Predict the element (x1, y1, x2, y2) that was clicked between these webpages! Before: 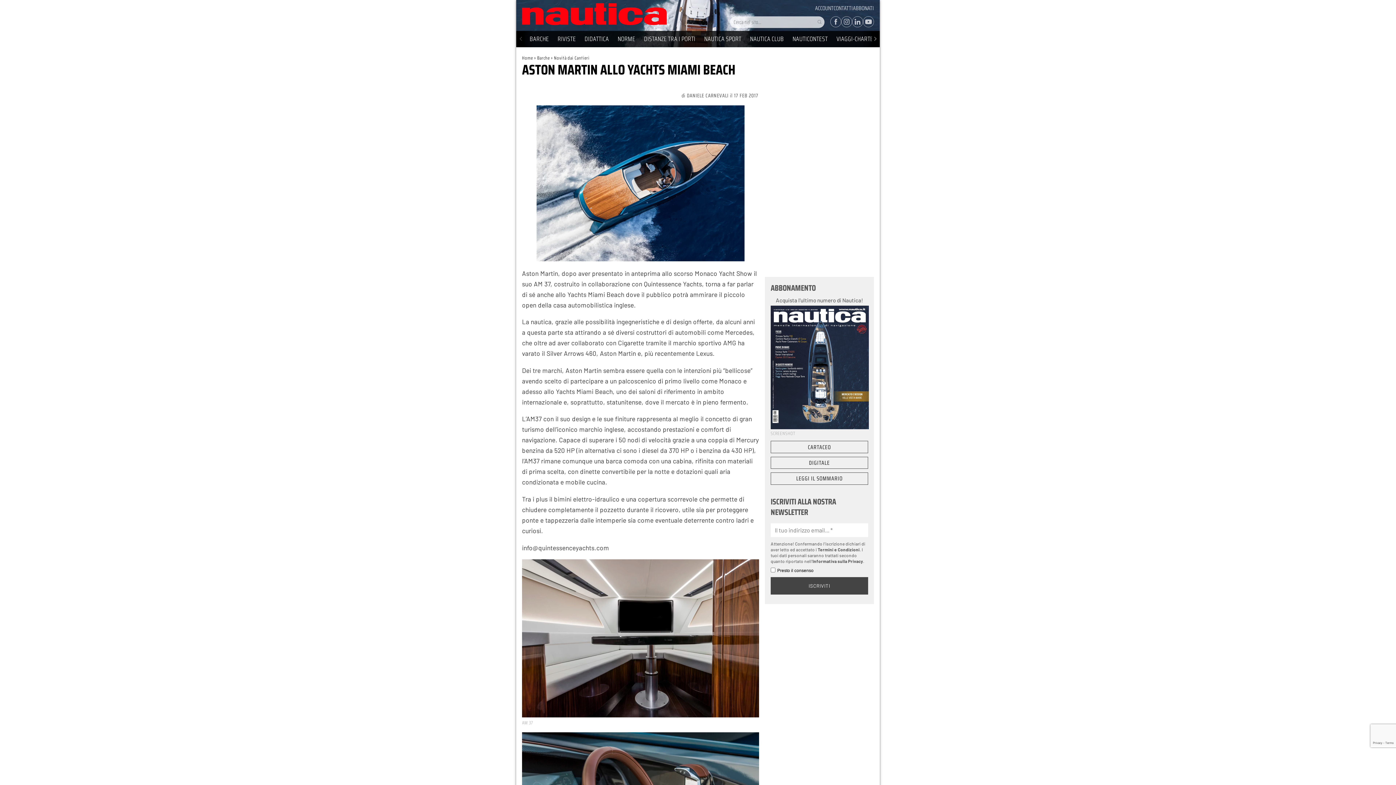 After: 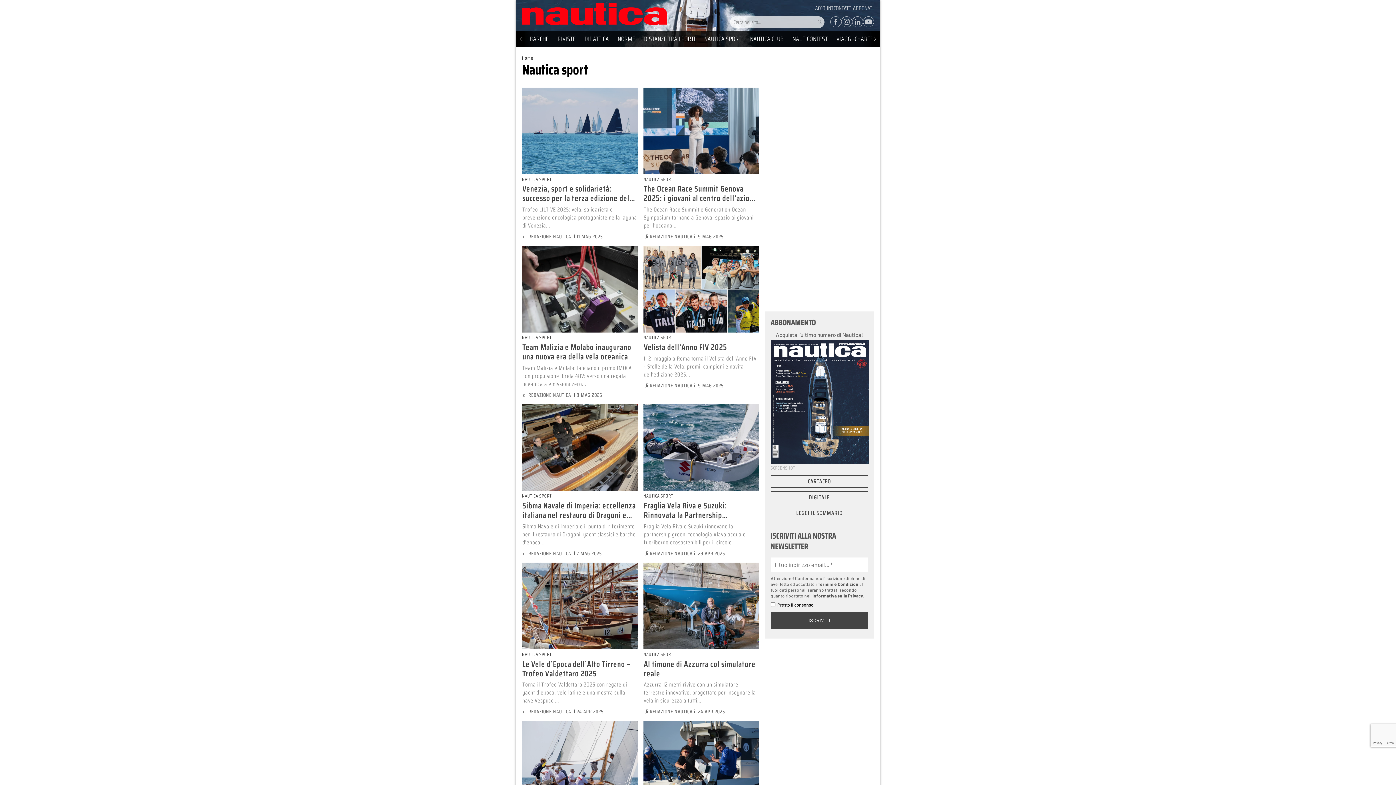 Action: label: NAUTICA SPORT bbox: (700, 32, 745, 46)